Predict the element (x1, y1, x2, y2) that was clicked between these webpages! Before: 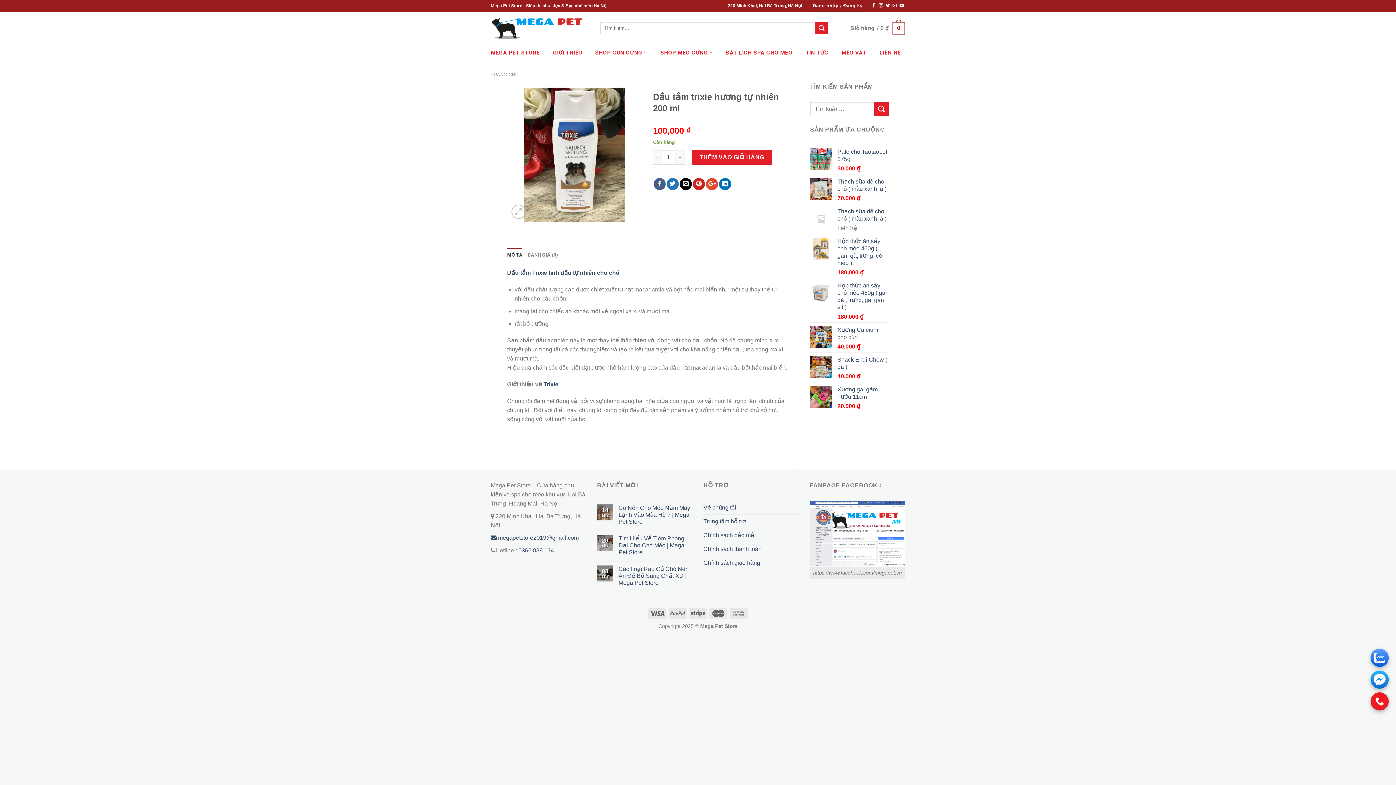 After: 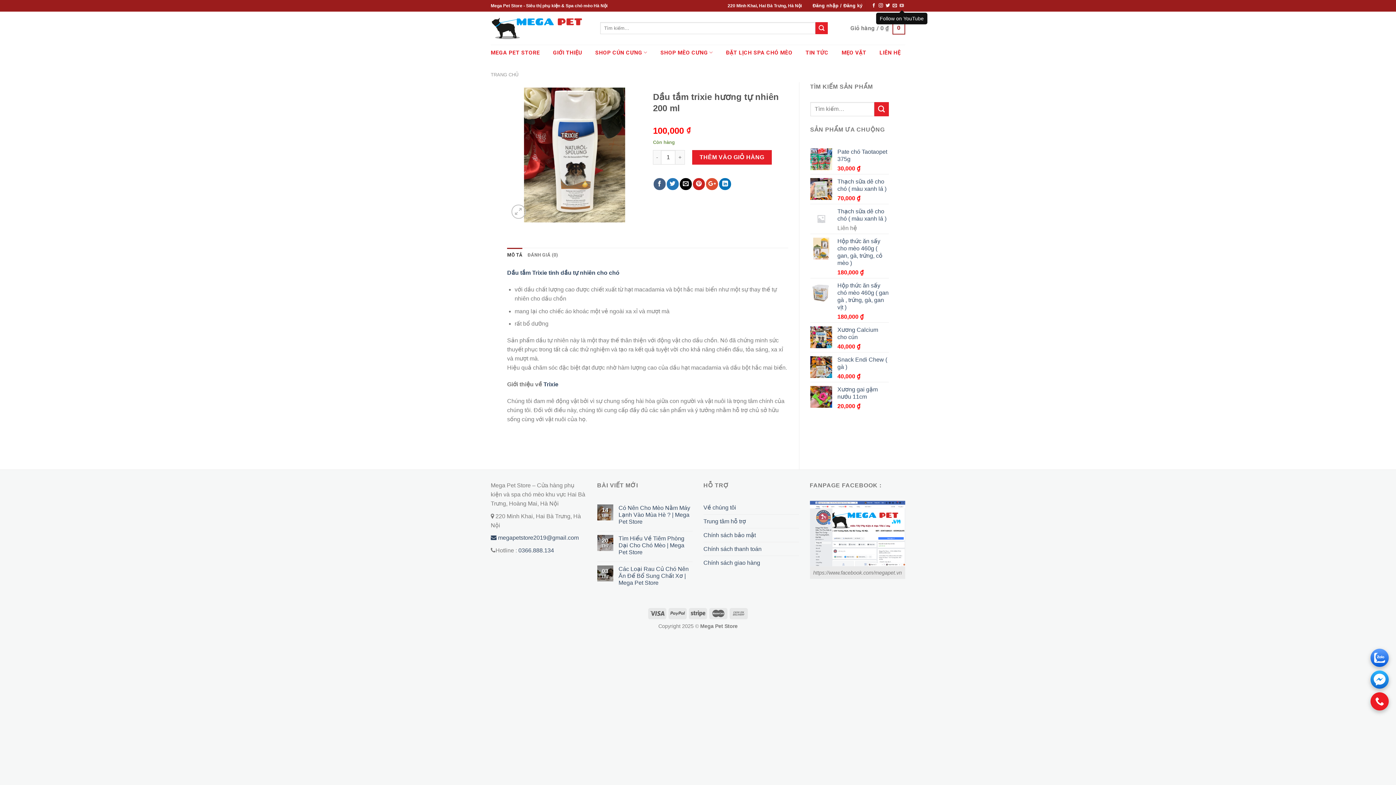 Action: bbox: (899, 3, 904, 8)